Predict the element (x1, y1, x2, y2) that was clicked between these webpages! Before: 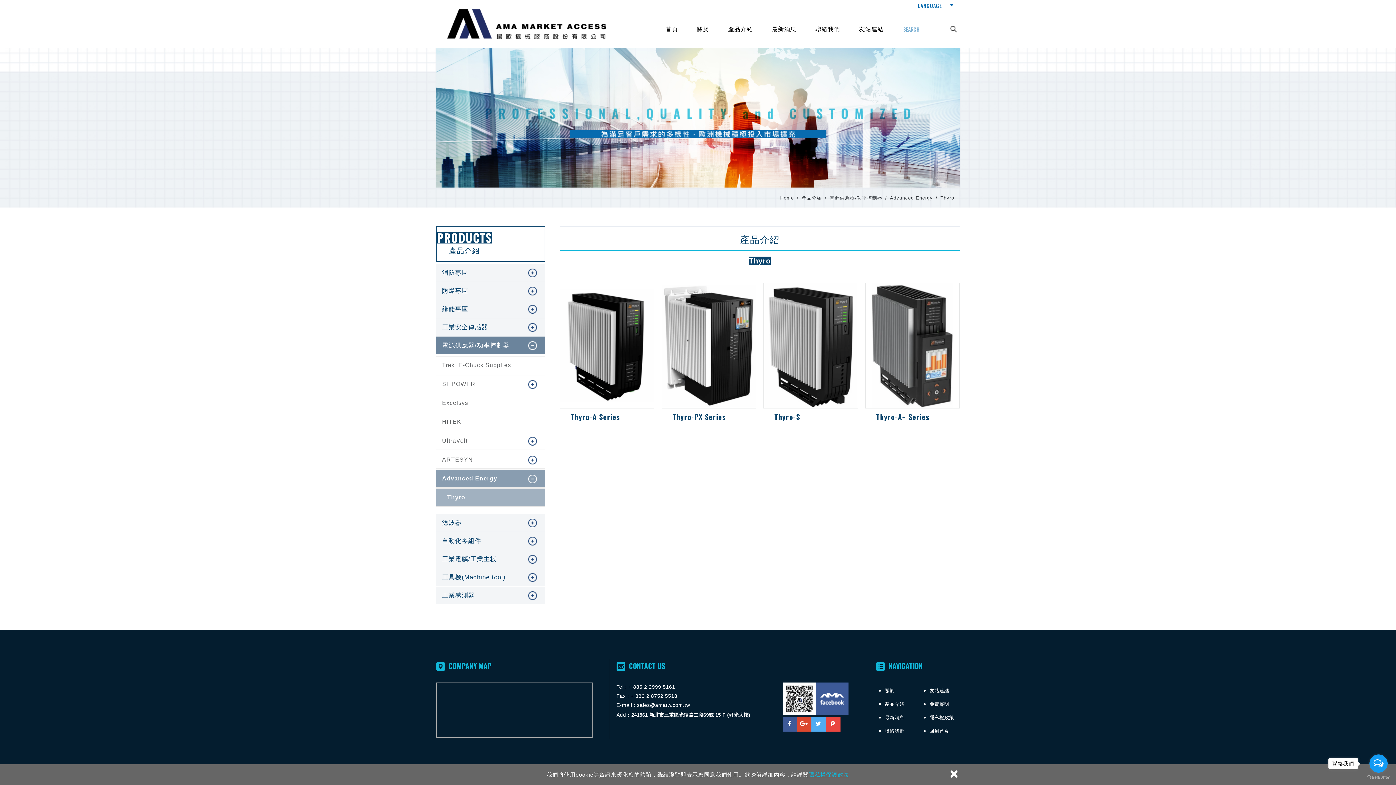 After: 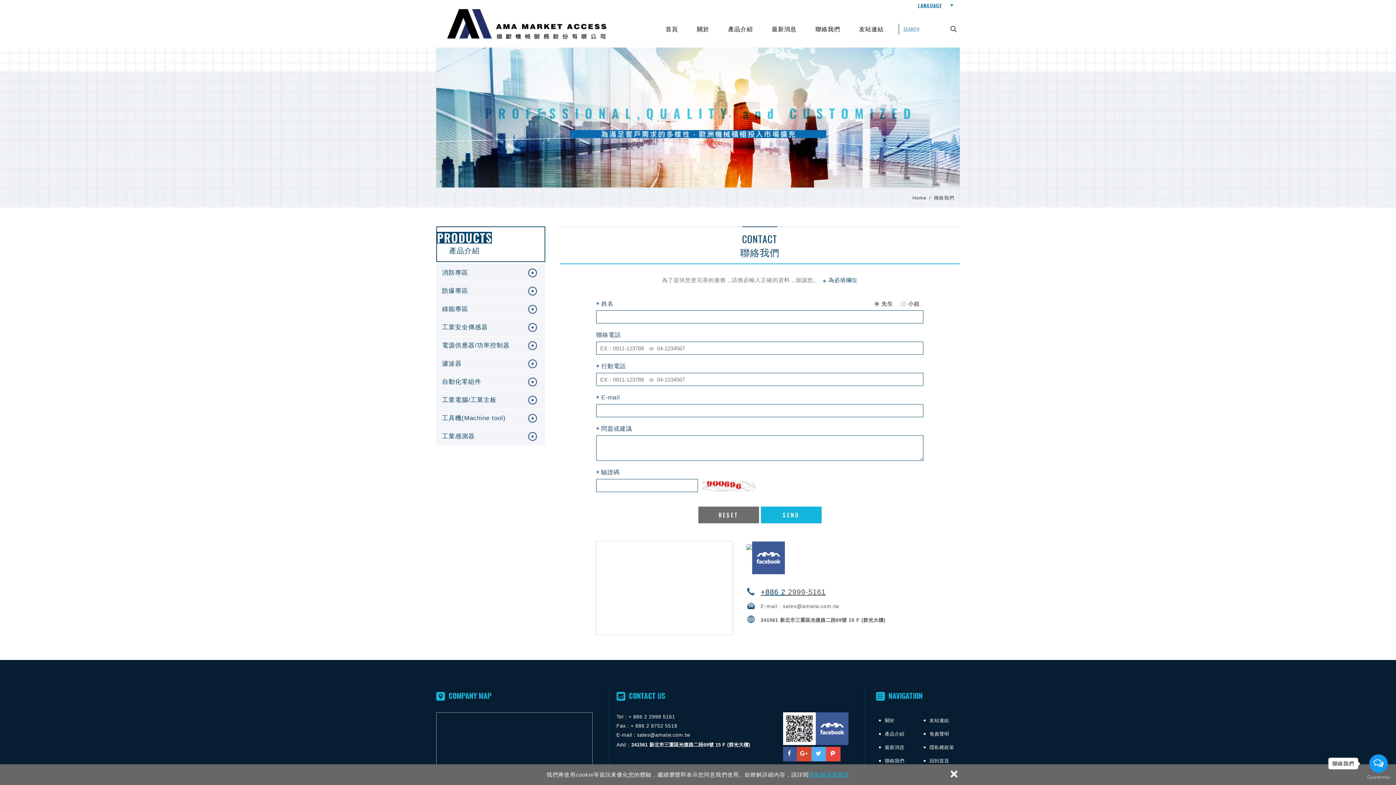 Action: label: 聯絡我們 bbox: (876, 726, 906, 736)